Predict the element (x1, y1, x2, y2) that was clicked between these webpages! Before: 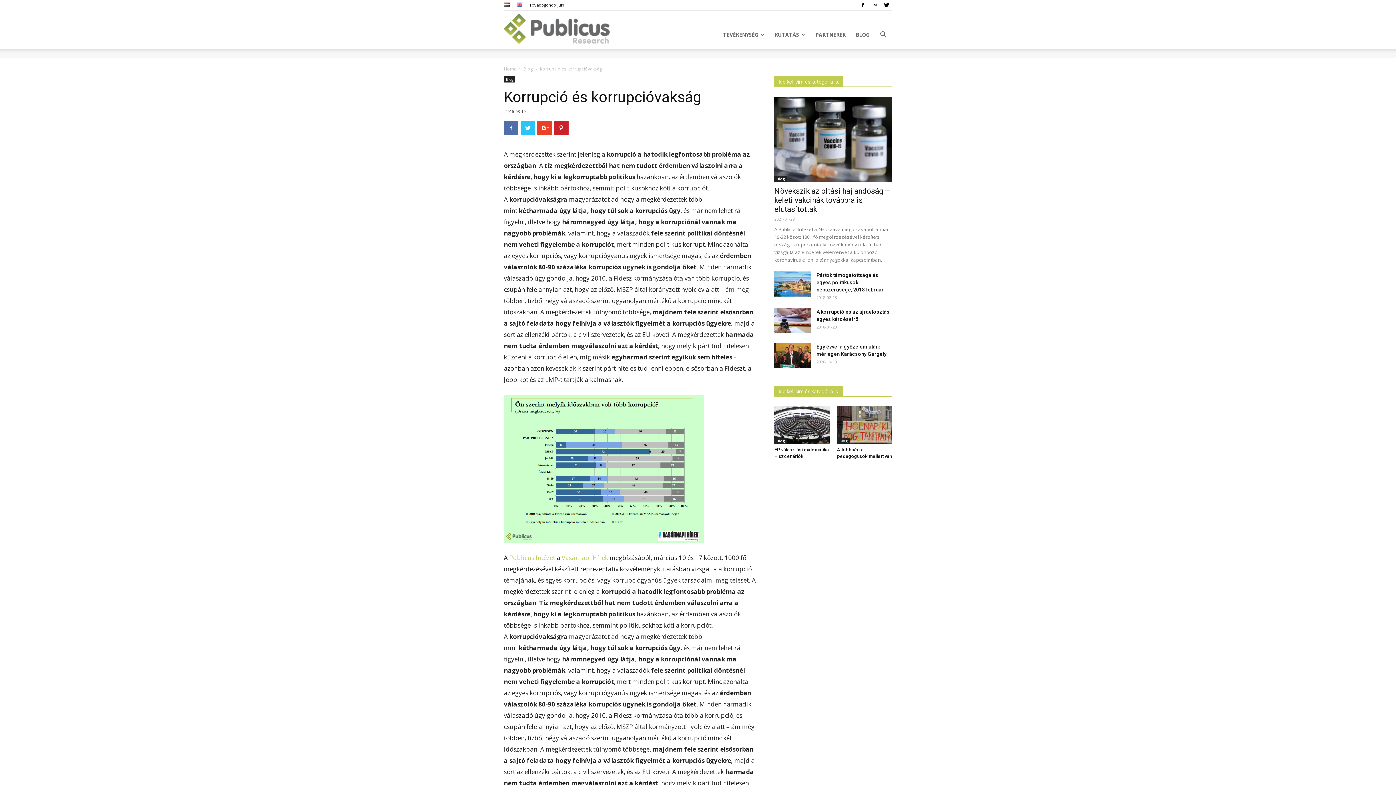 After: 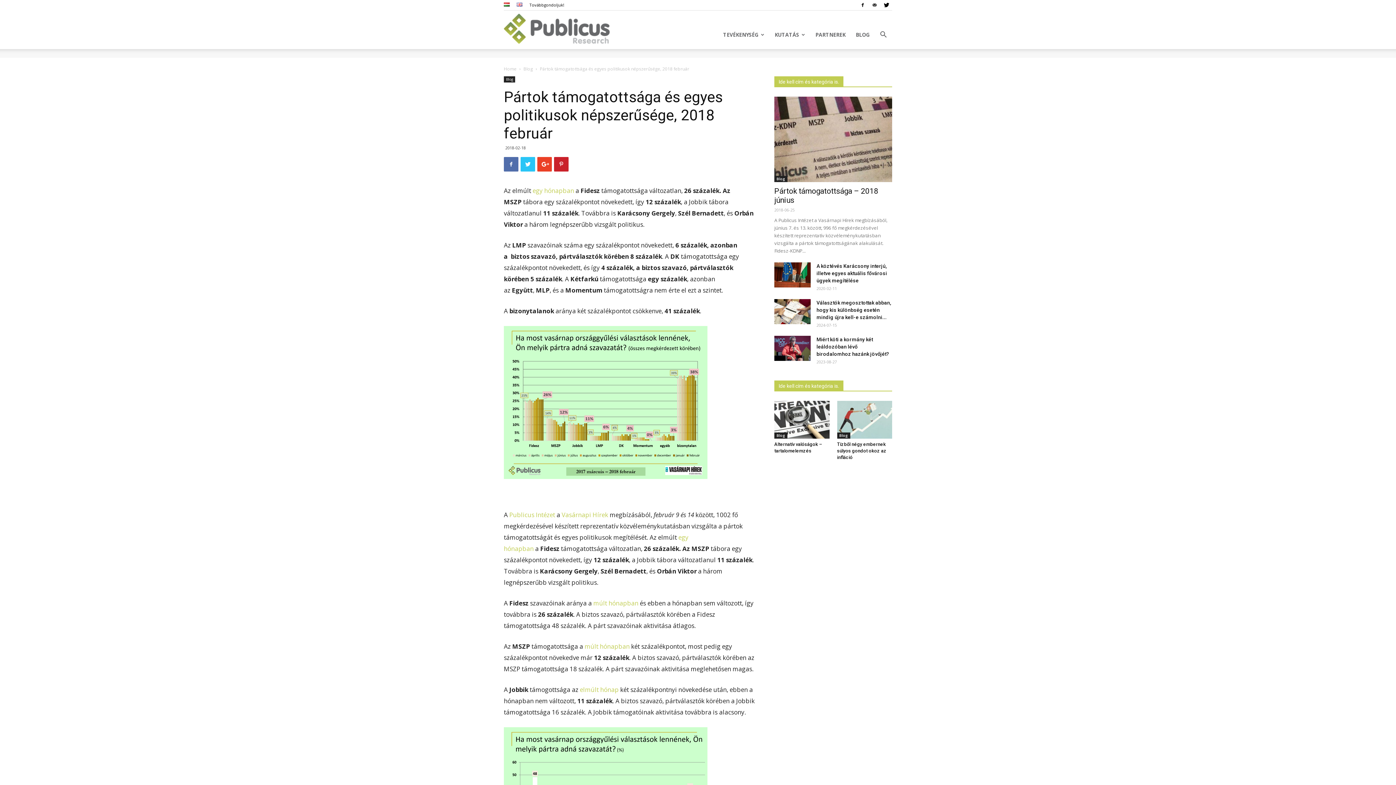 Action: bbox: (816, 272, 884, 292) label: Pártok támogatottsága és egyes politikusok népszerűsége, 2018 február